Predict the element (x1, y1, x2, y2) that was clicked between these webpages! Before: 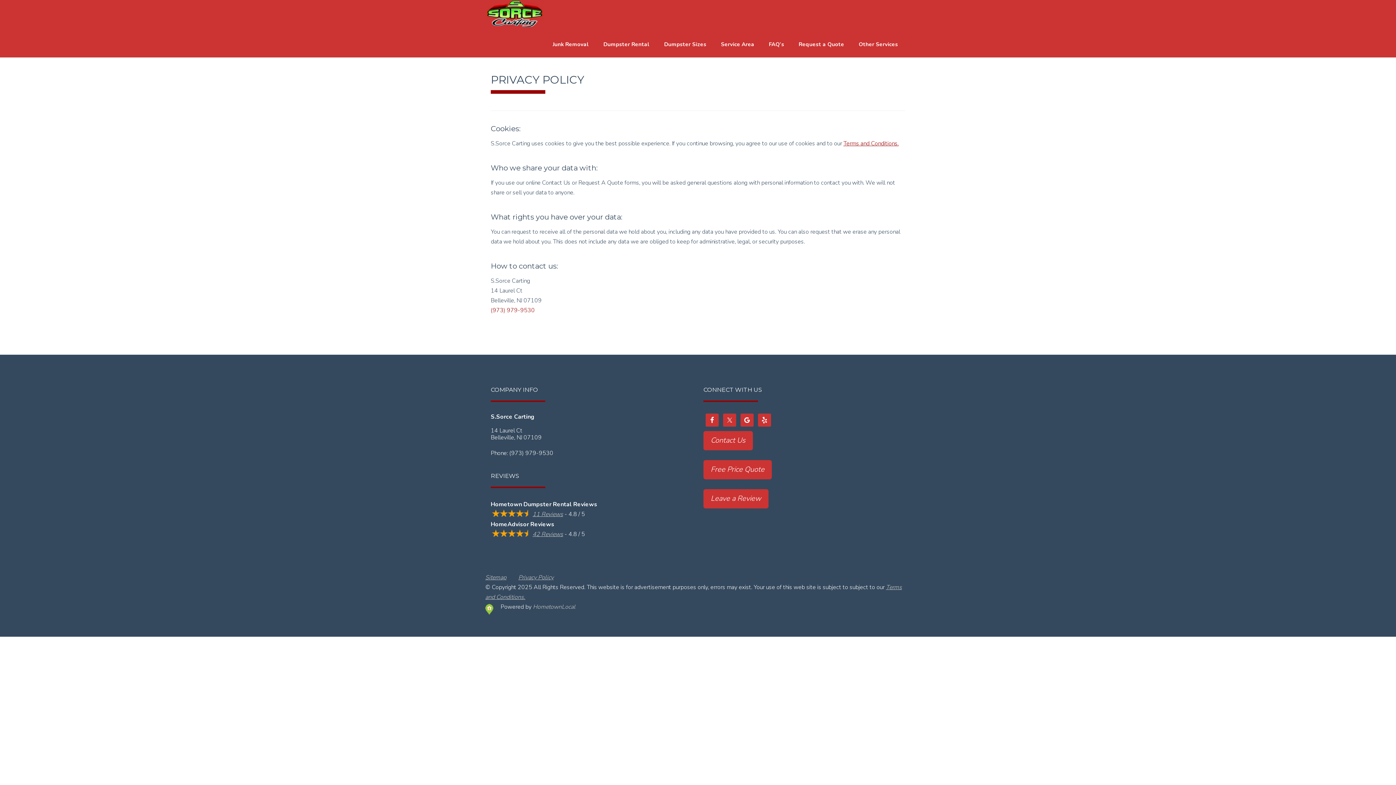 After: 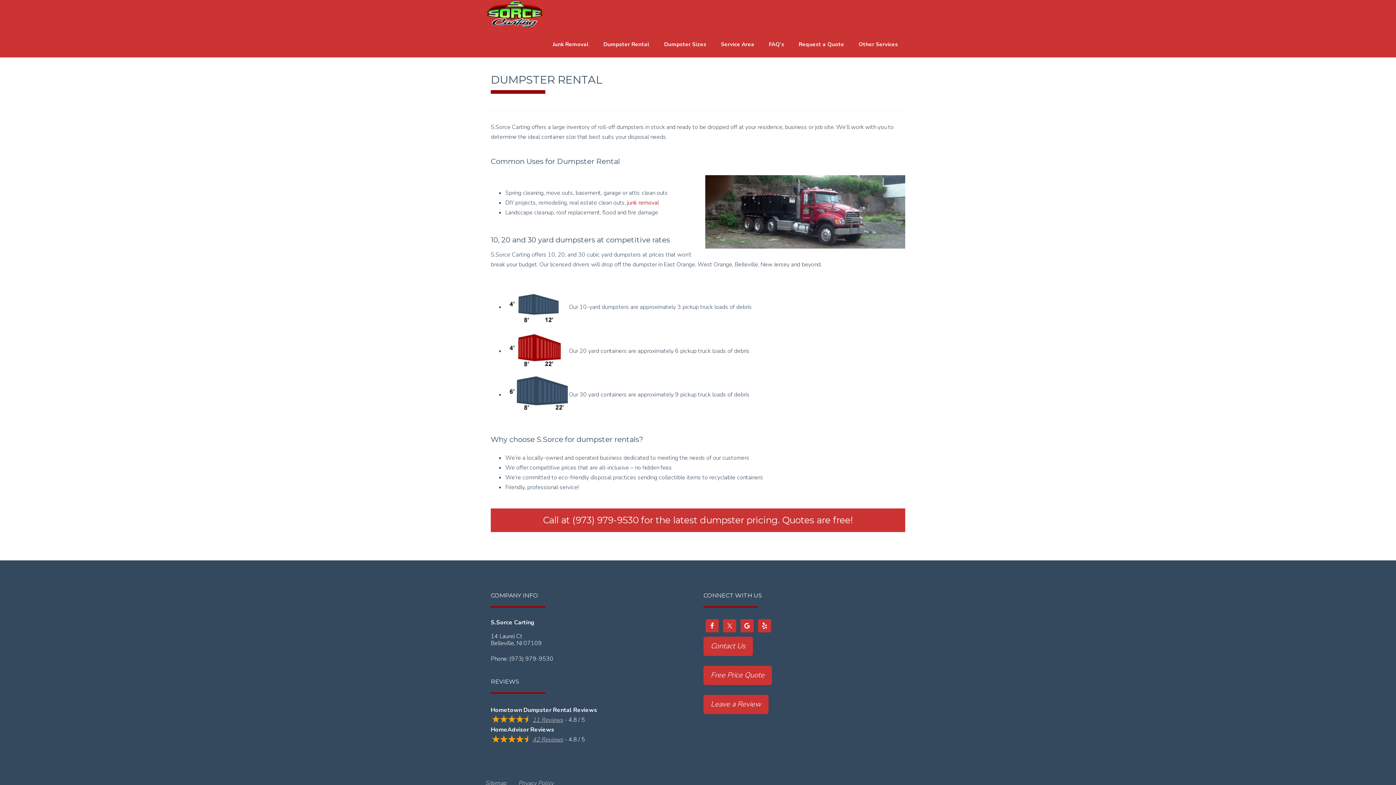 Action: label: Dumpster Rental bbox: (596, 31, 657, 57)